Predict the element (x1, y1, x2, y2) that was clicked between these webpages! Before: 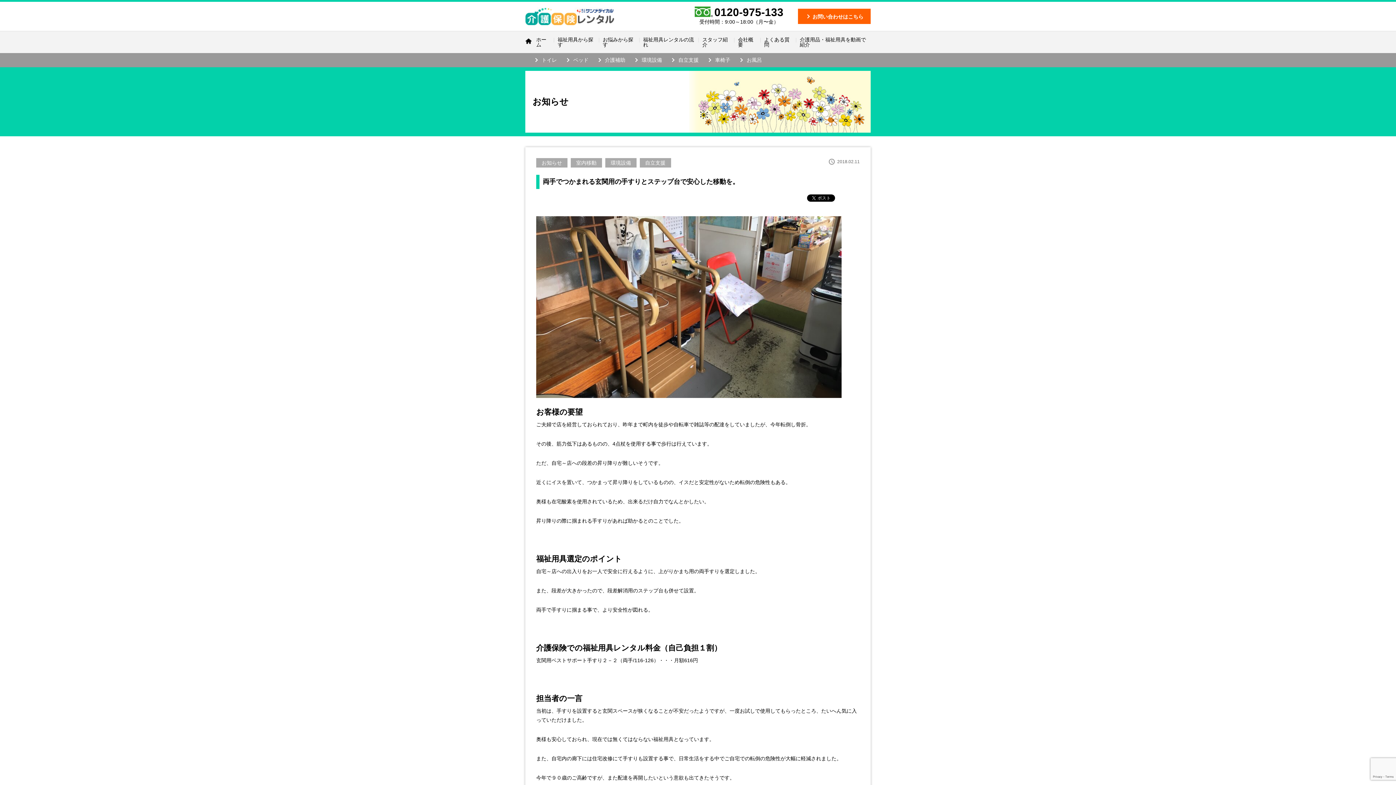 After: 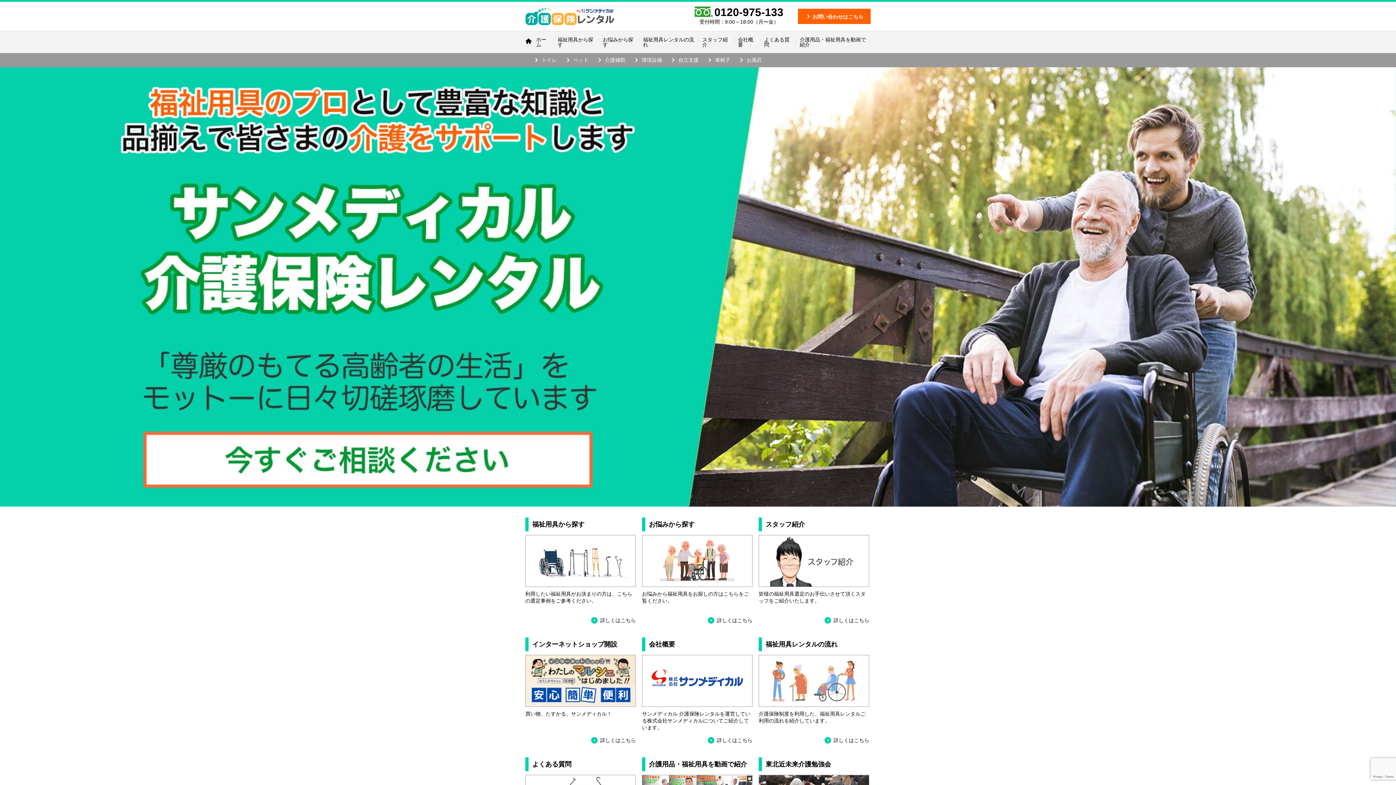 Action: bbox: (525, 17, 614, 25)